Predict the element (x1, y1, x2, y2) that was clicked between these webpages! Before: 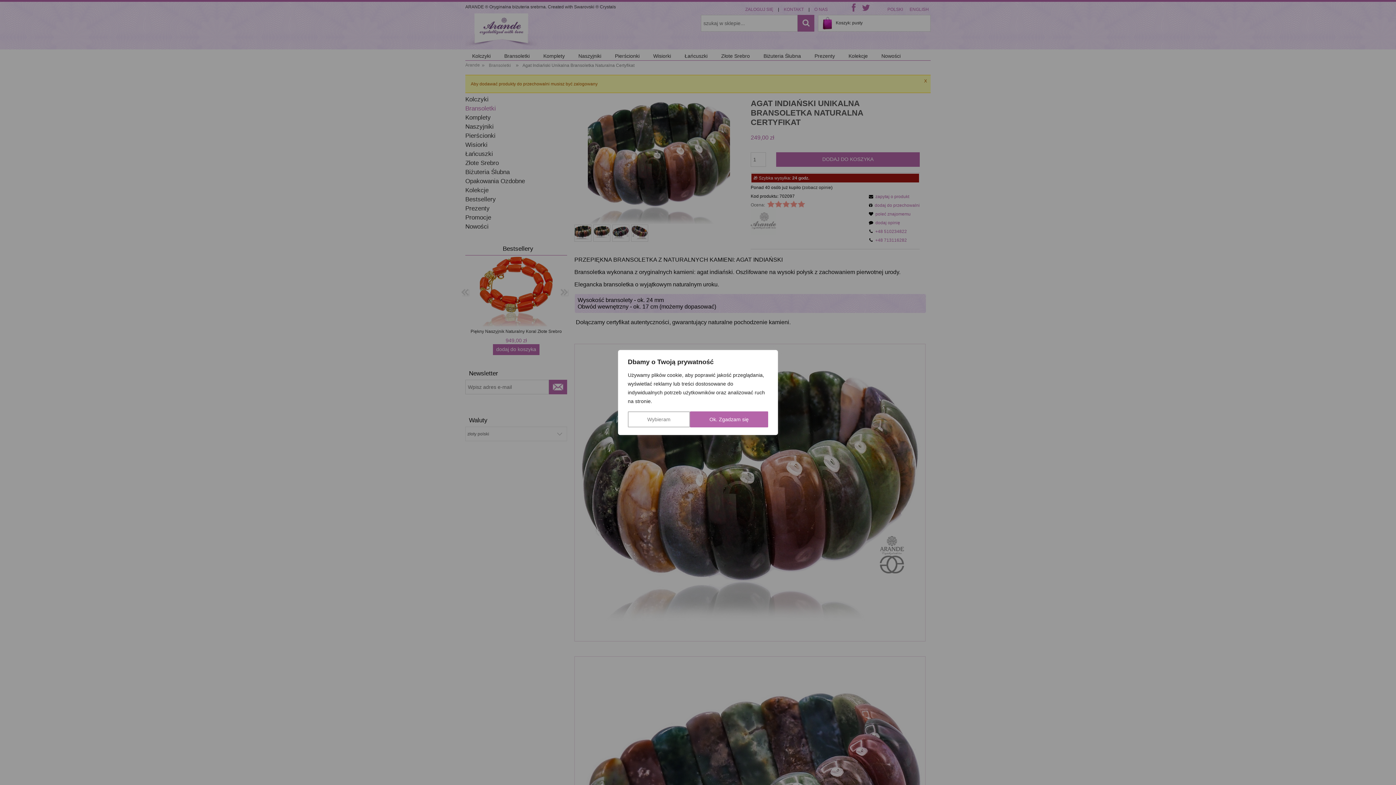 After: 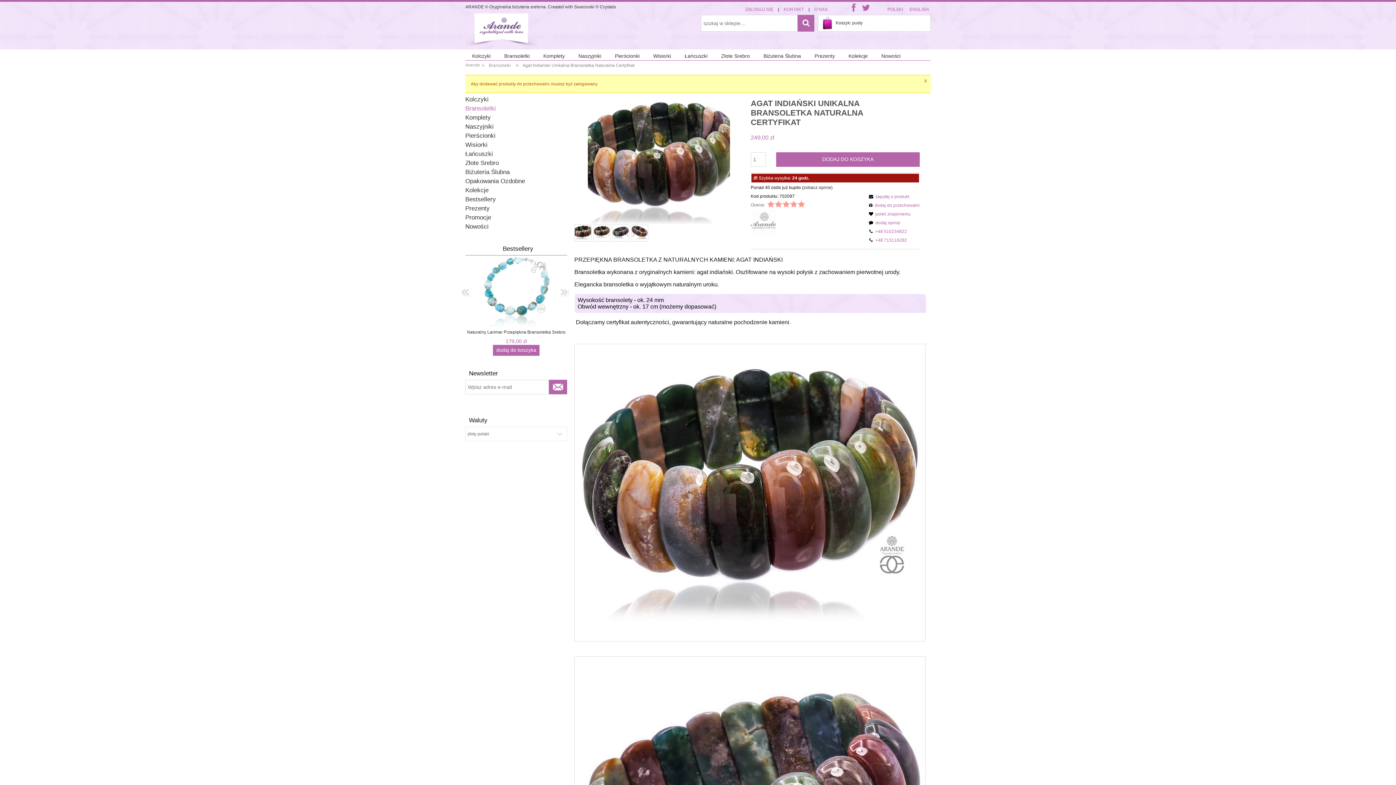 Action: bbox: (690, 411, 768, 427) label: Ok. Zgadzam się